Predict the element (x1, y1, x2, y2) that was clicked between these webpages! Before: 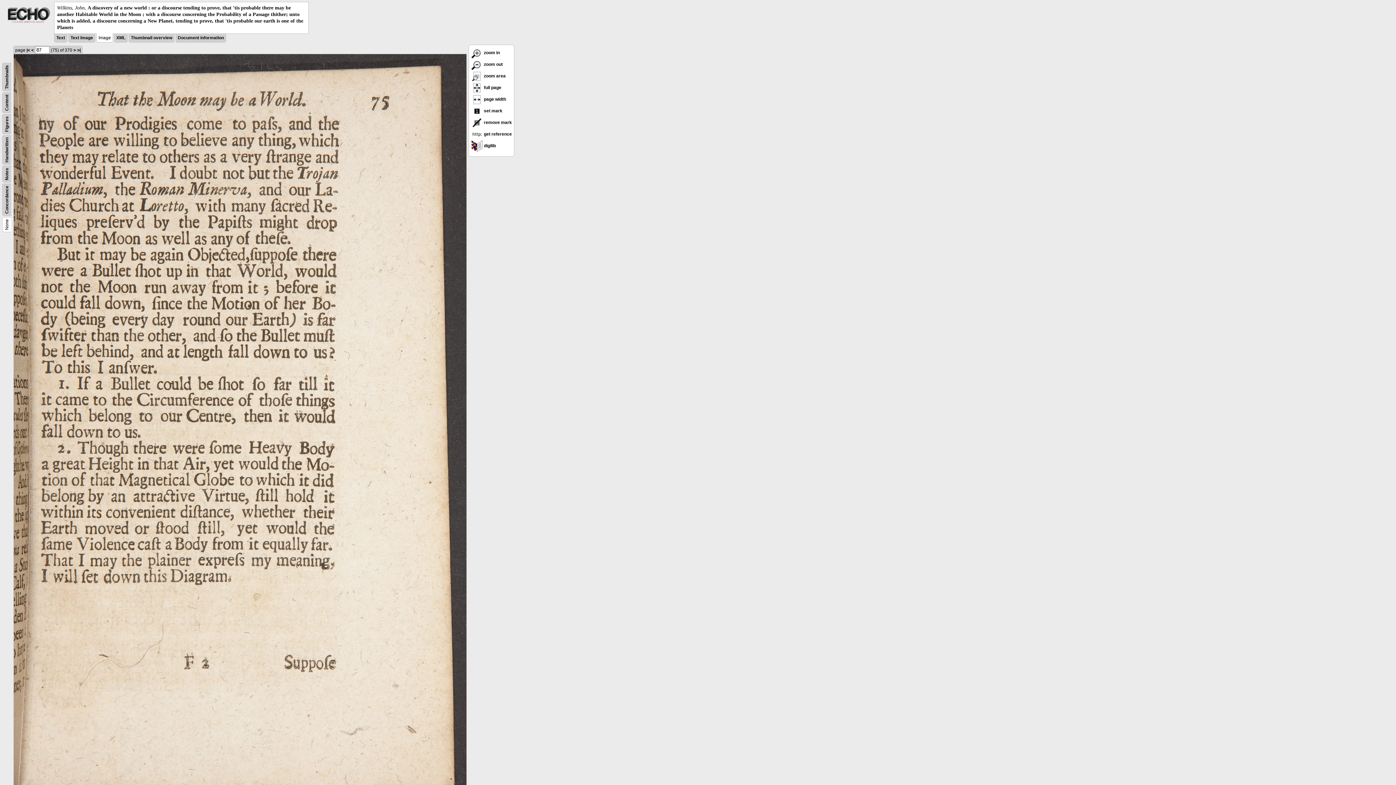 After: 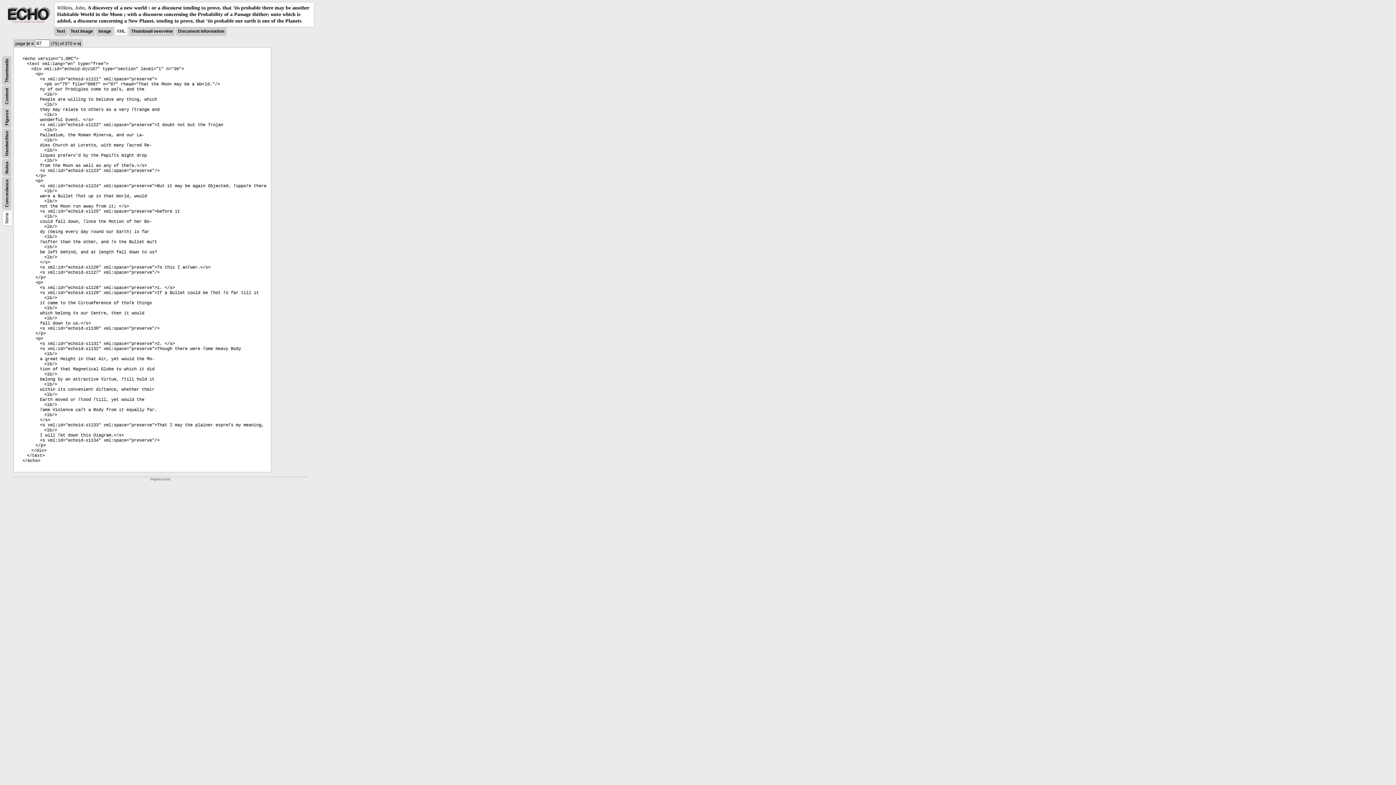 Action: bbox: (116, 35, 125, 40) label: XML